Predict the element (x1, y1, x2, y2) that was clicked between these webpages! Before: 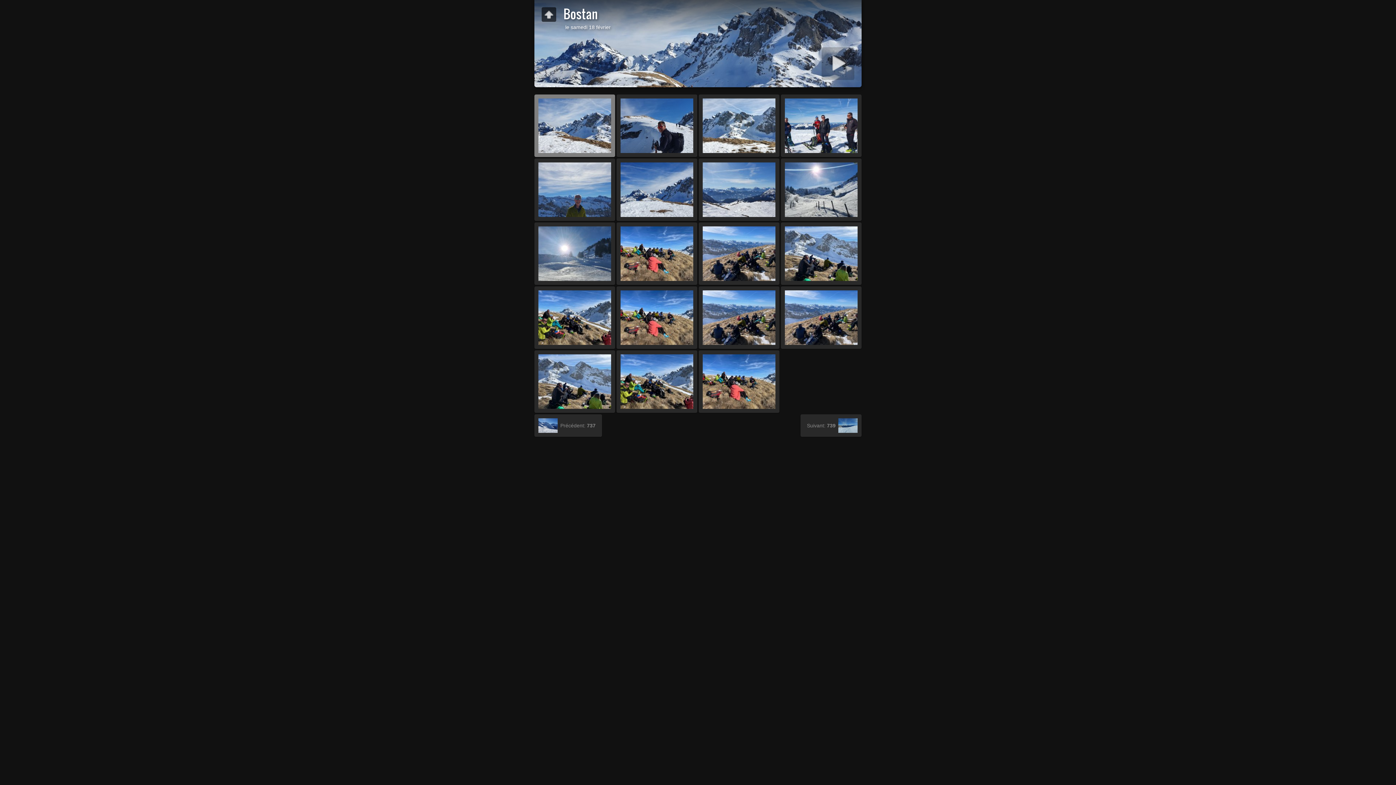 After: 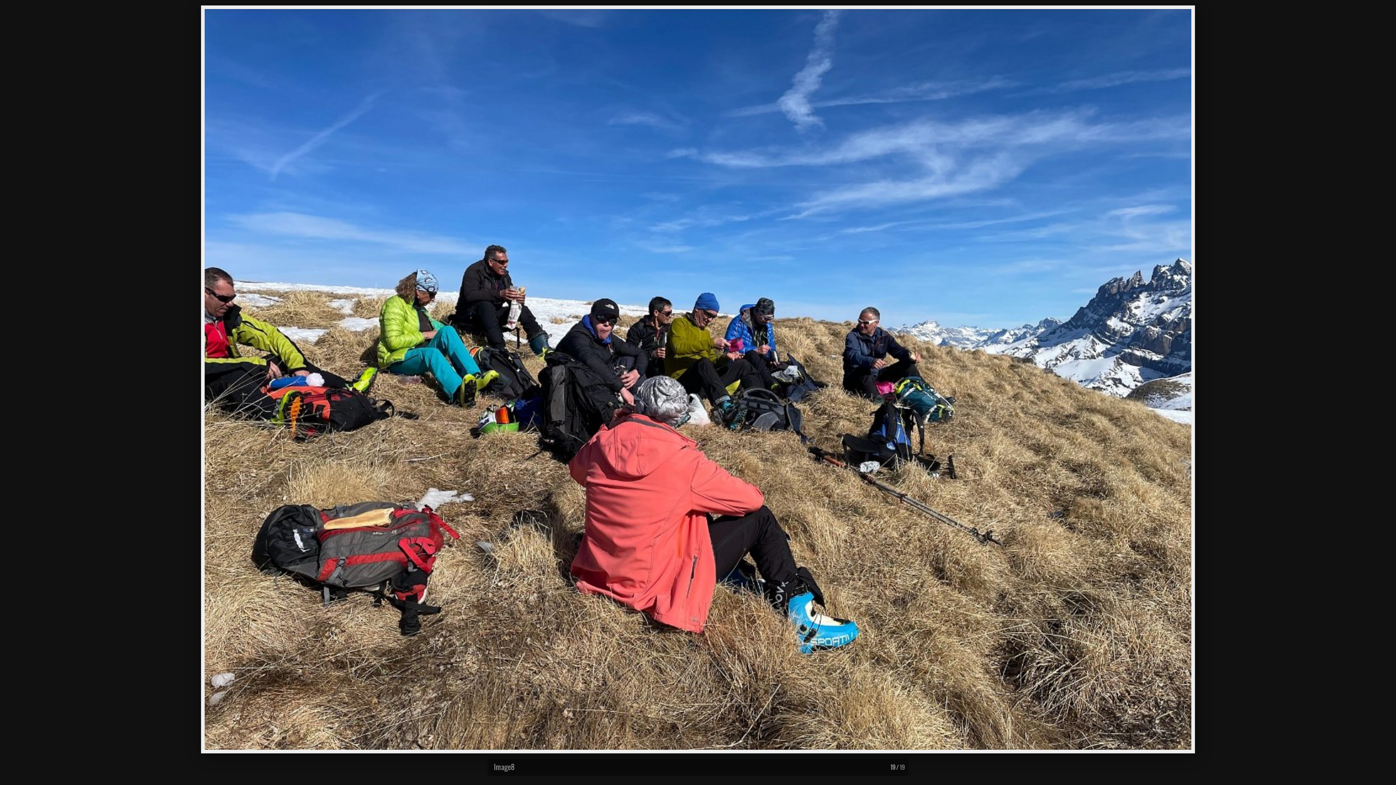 Action: bbox: (698, 350, 779, 413)